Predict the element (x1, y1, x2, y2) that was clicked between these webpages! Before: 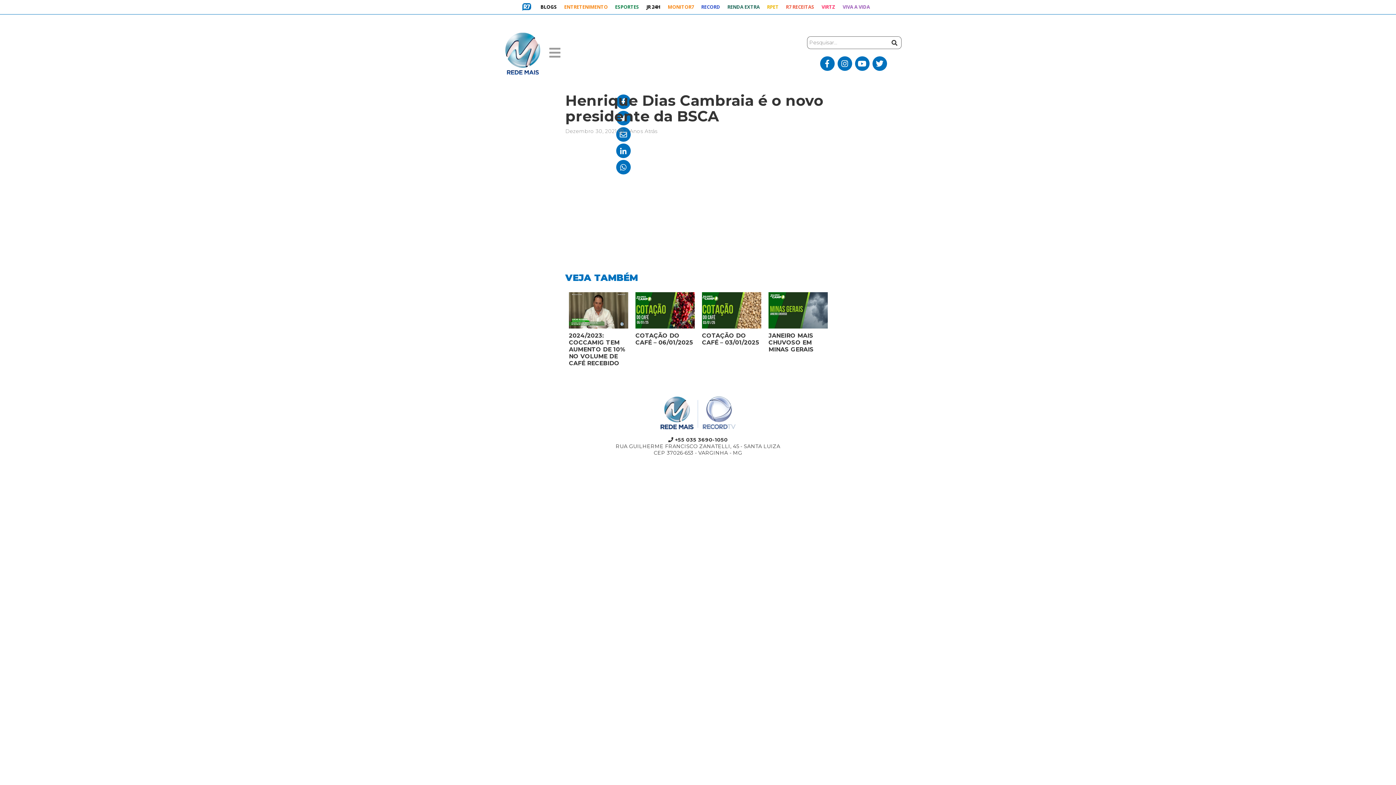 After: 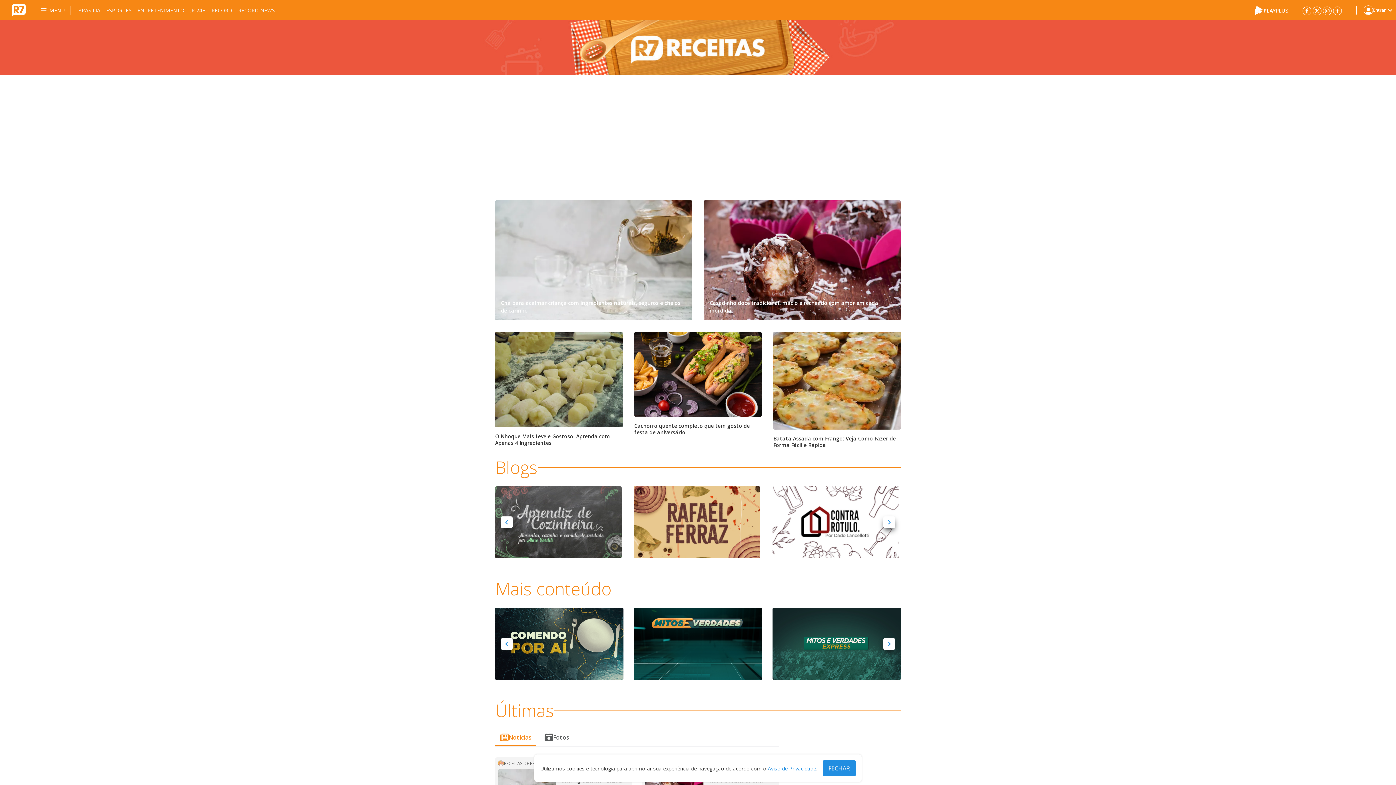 Action: bbox: (782, 0, 818, 14) label: R7 RECEITAS